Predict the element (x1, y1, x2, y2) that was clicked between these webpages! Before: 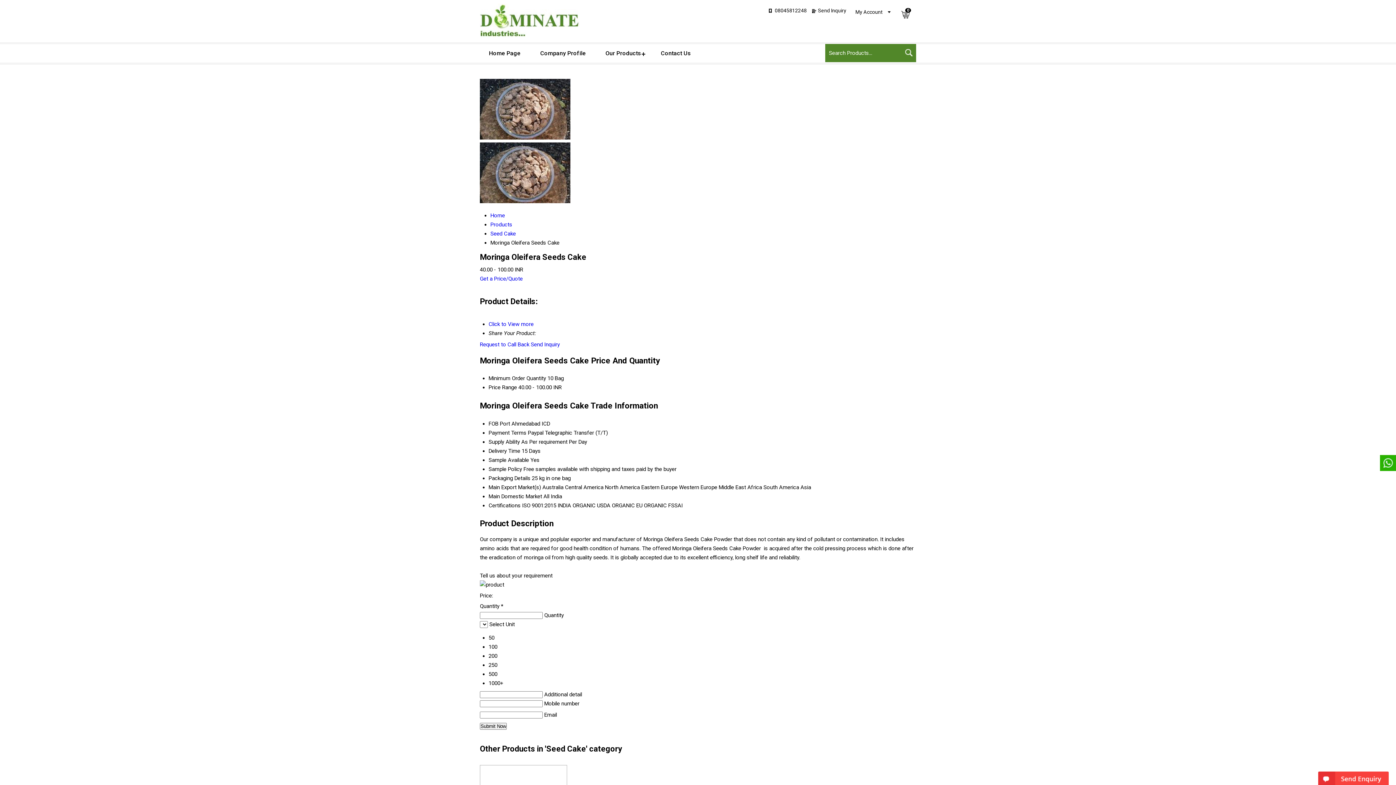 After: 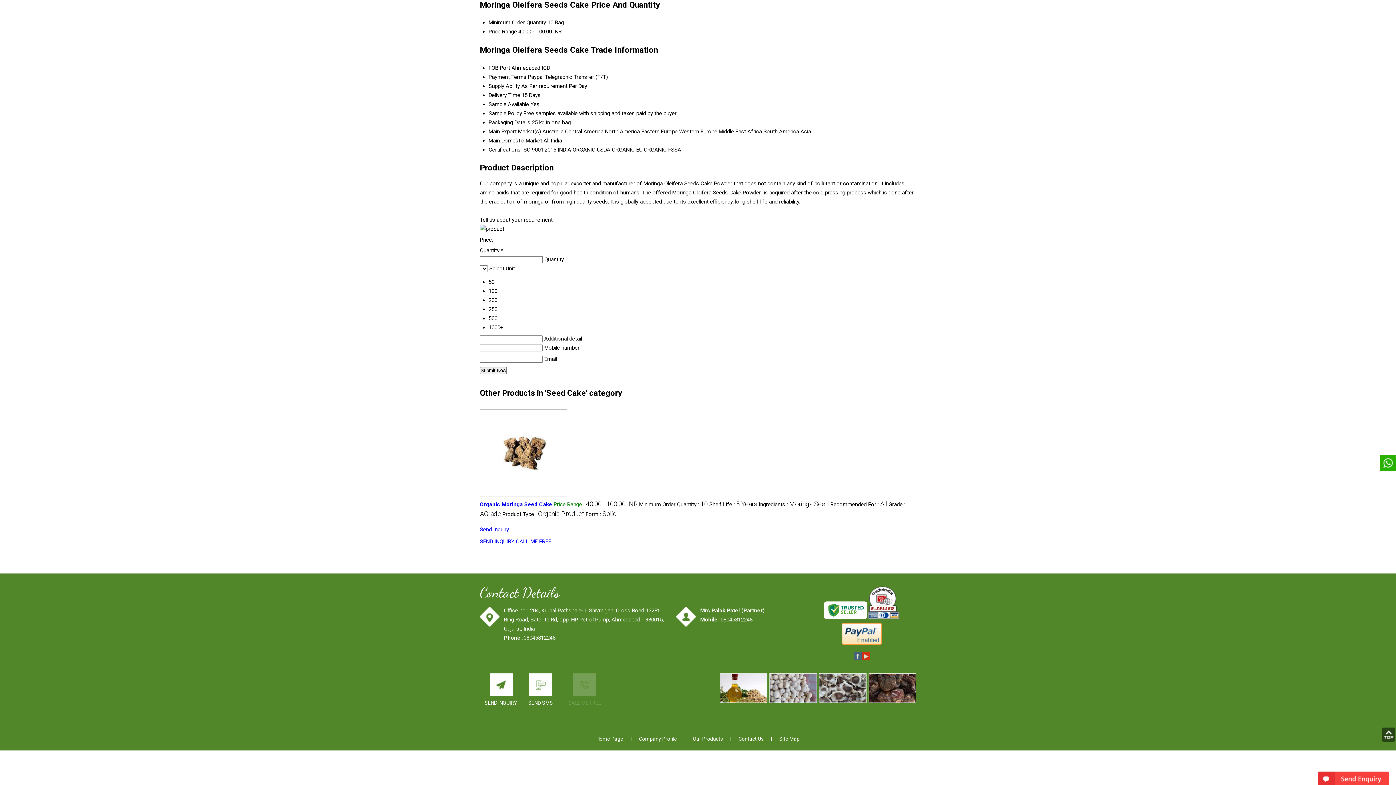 Action: bbox: (488, 321, 533, 327) label: Click to View more